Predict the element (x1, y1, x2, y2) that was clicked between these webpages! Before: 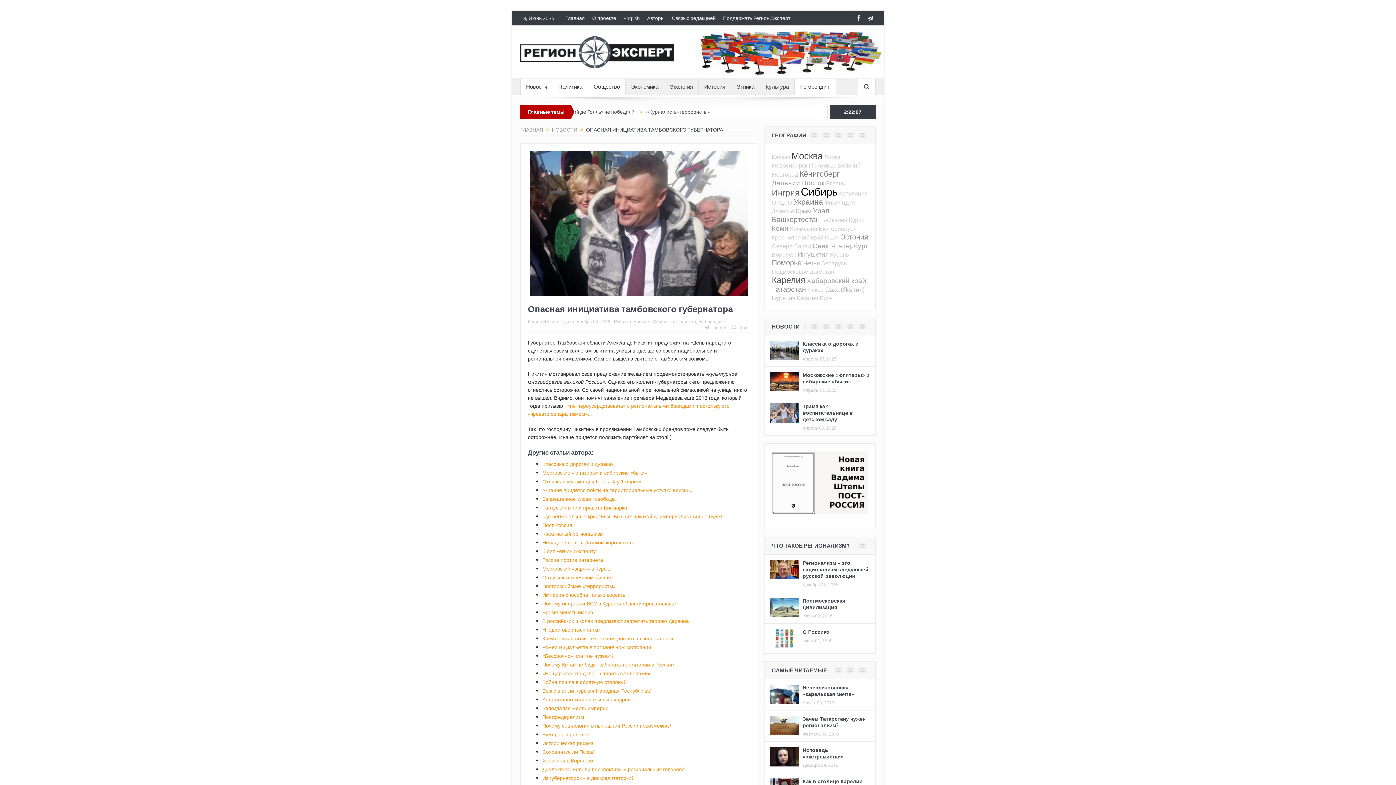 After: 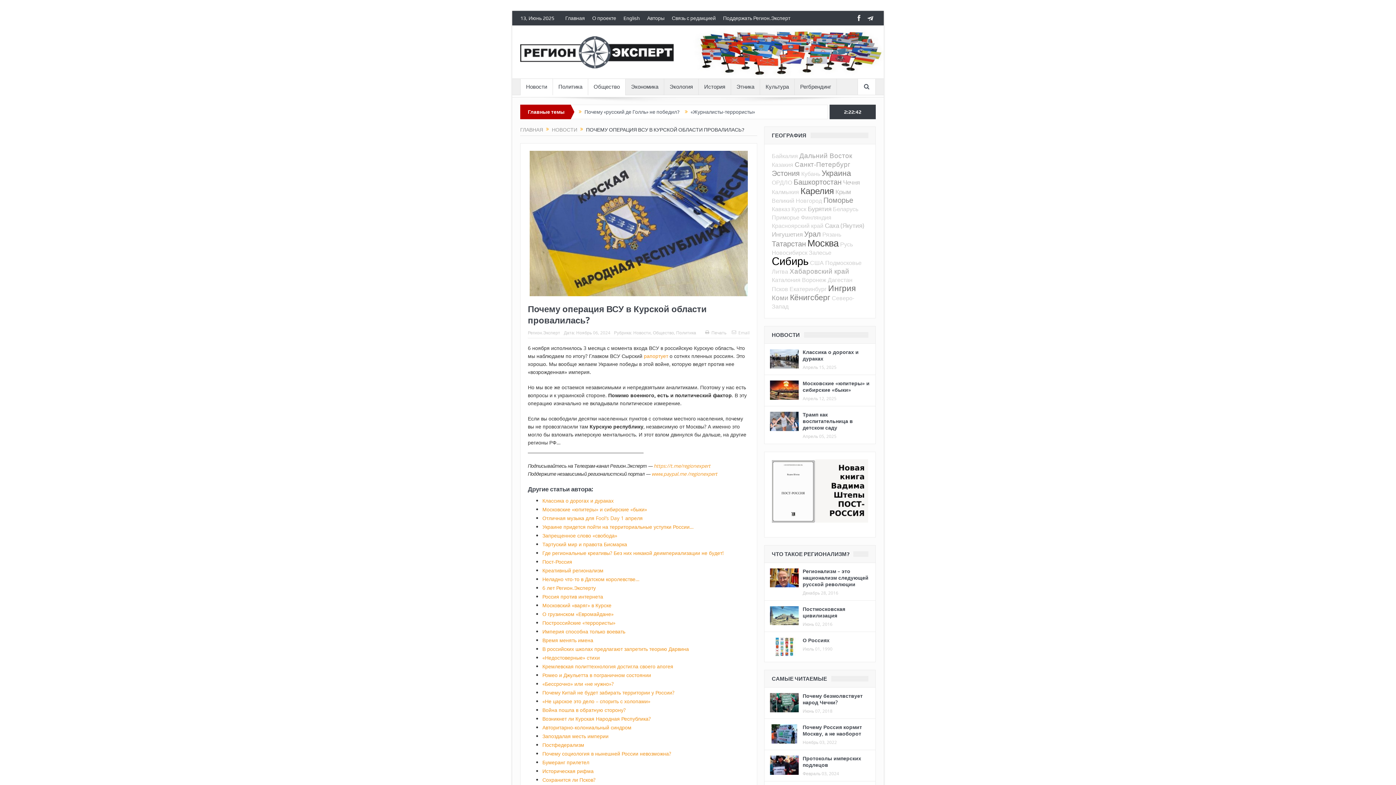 Action: label: Почему операция ВСУ в Курской области провалилась? bbox: (542, 600, 676, 607)